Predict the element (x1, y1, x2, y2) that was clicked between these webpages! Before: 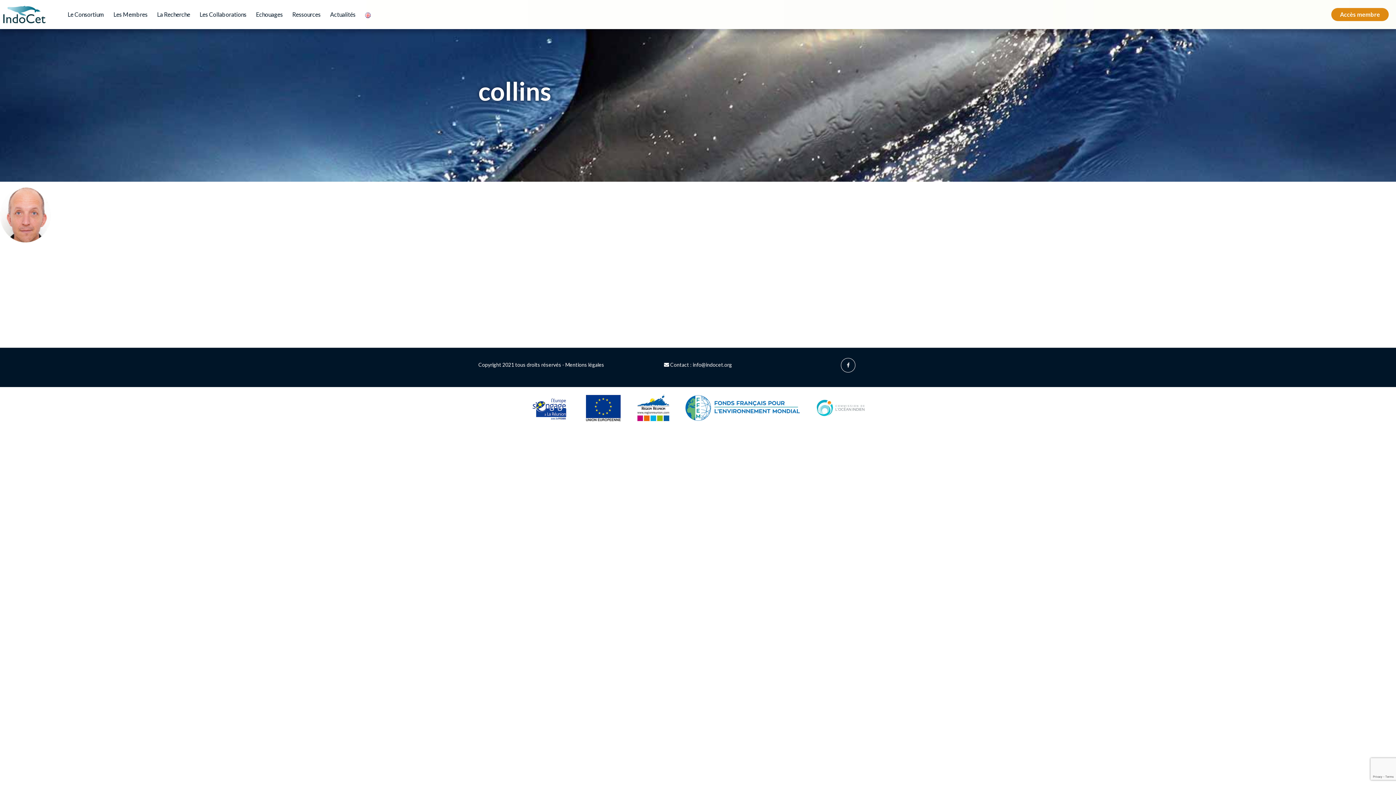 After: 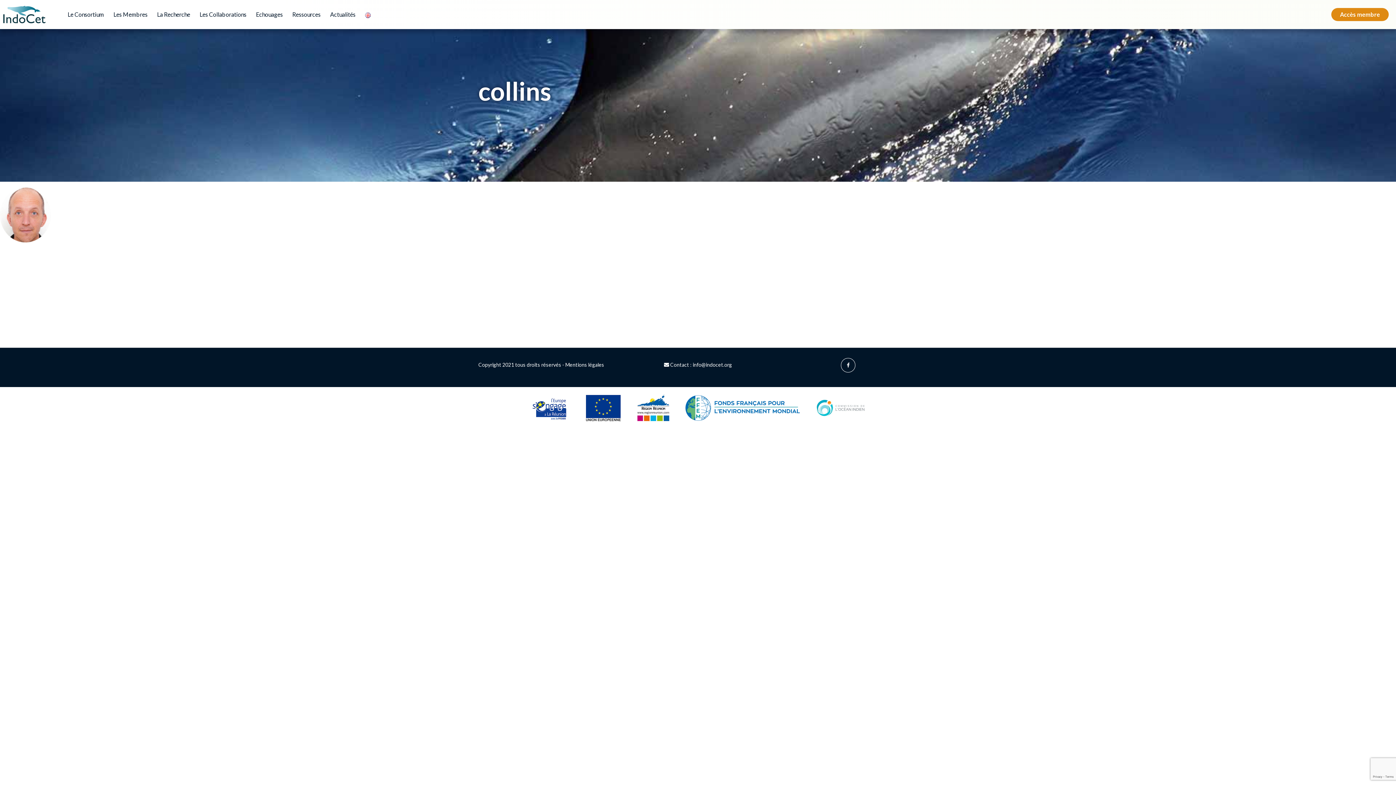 Action: bbox: (815, 394, 865, 421)